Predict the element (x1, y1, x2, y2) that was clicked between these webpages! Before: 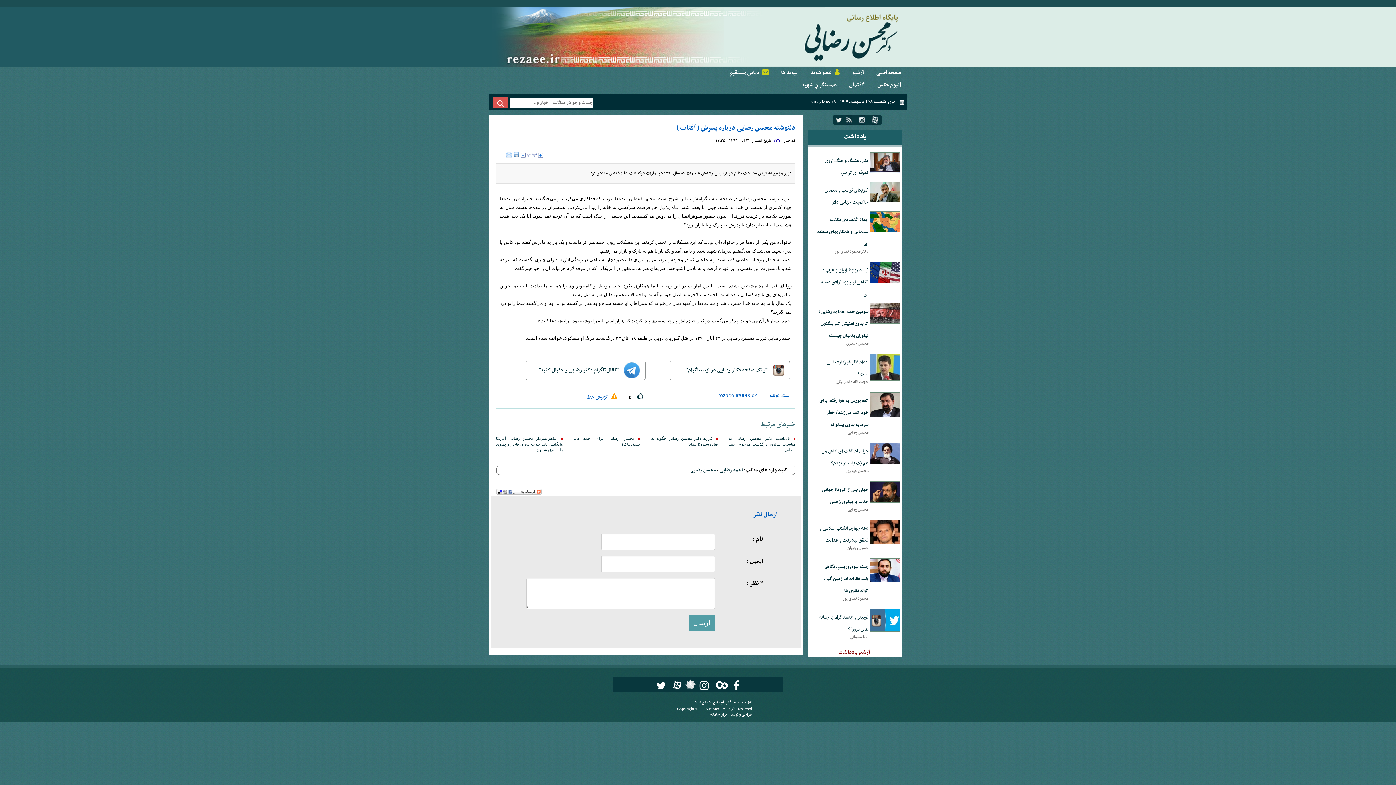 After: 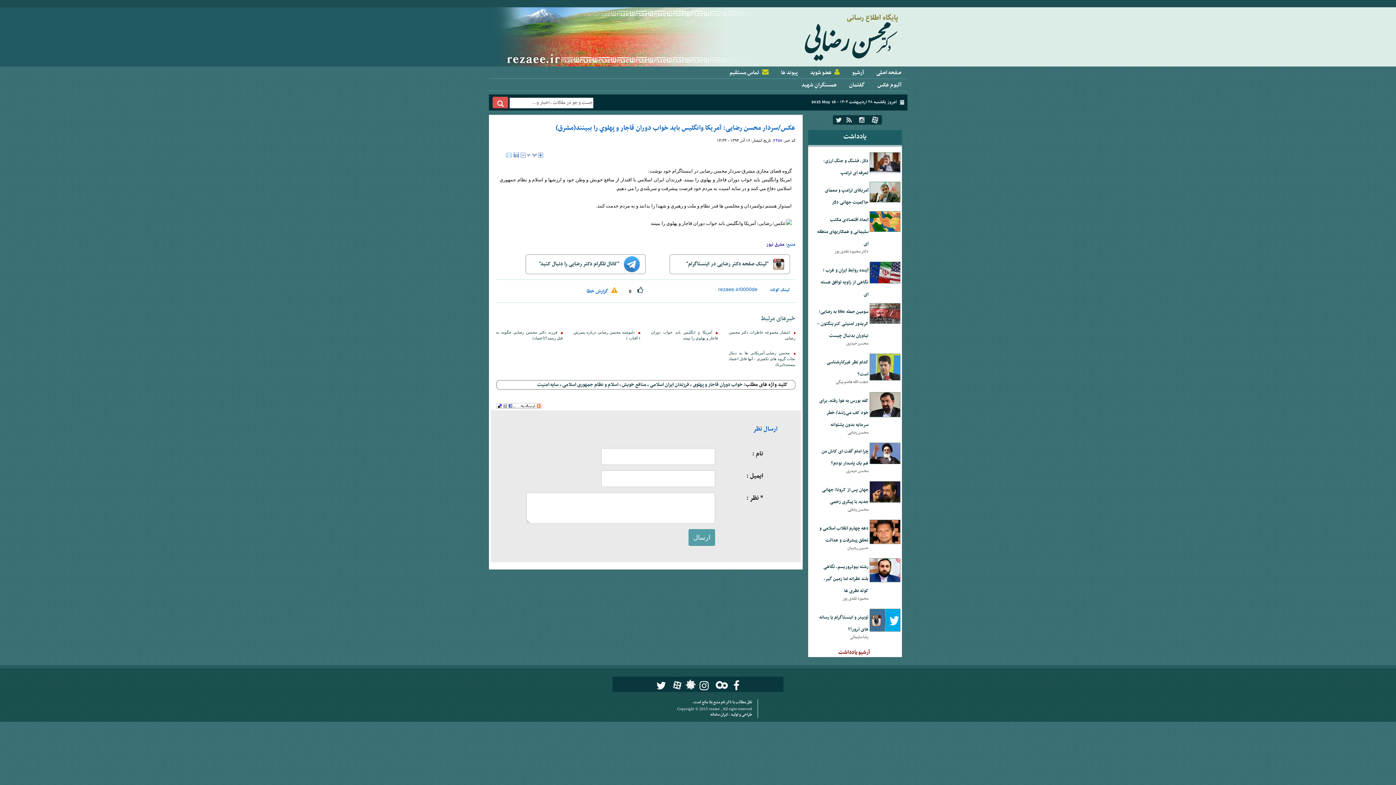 Action: bbox: (496, 436, 562, 453) label: عکس/سردار محسن رضایی: آمريكا وانگليس بايد خواب دوران قاجار و پهلوي را ببينند(مشرق)